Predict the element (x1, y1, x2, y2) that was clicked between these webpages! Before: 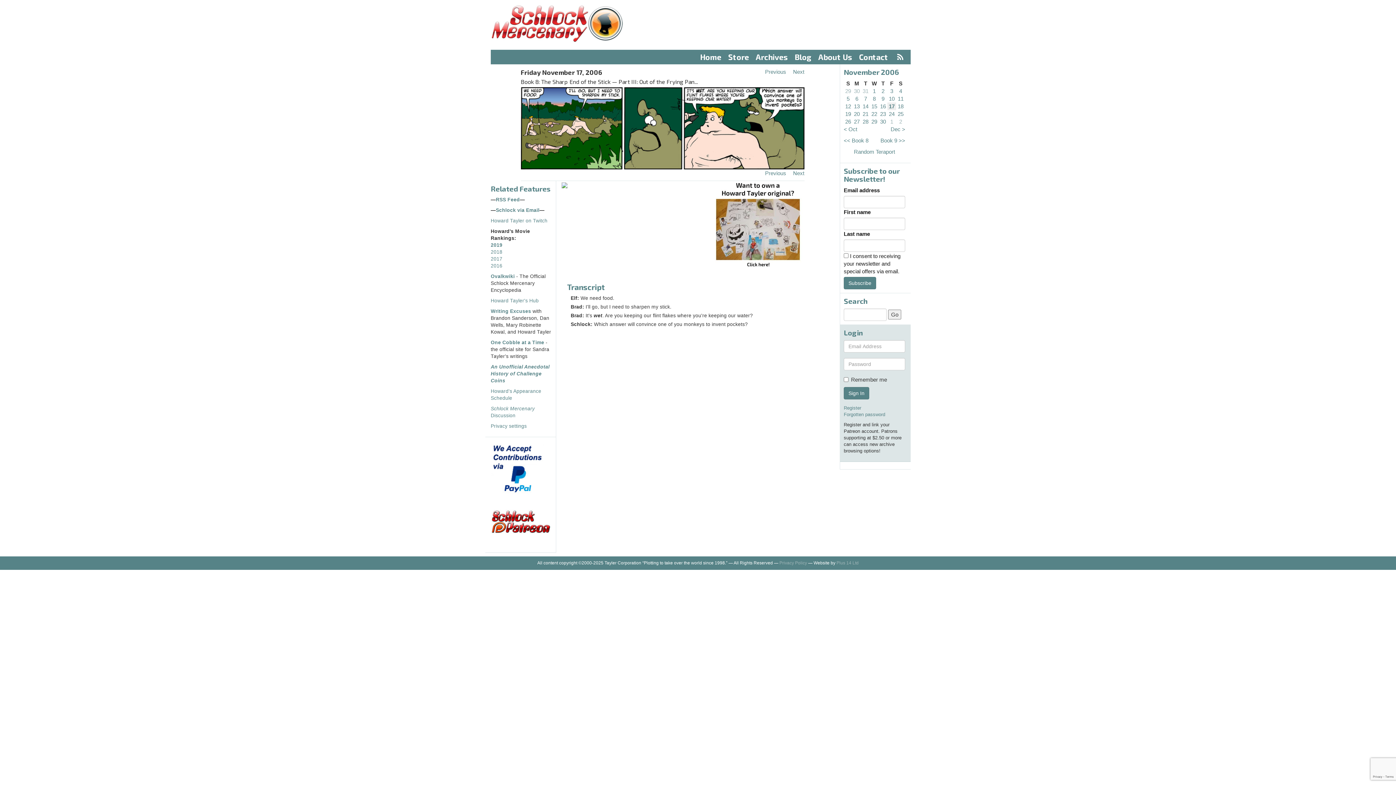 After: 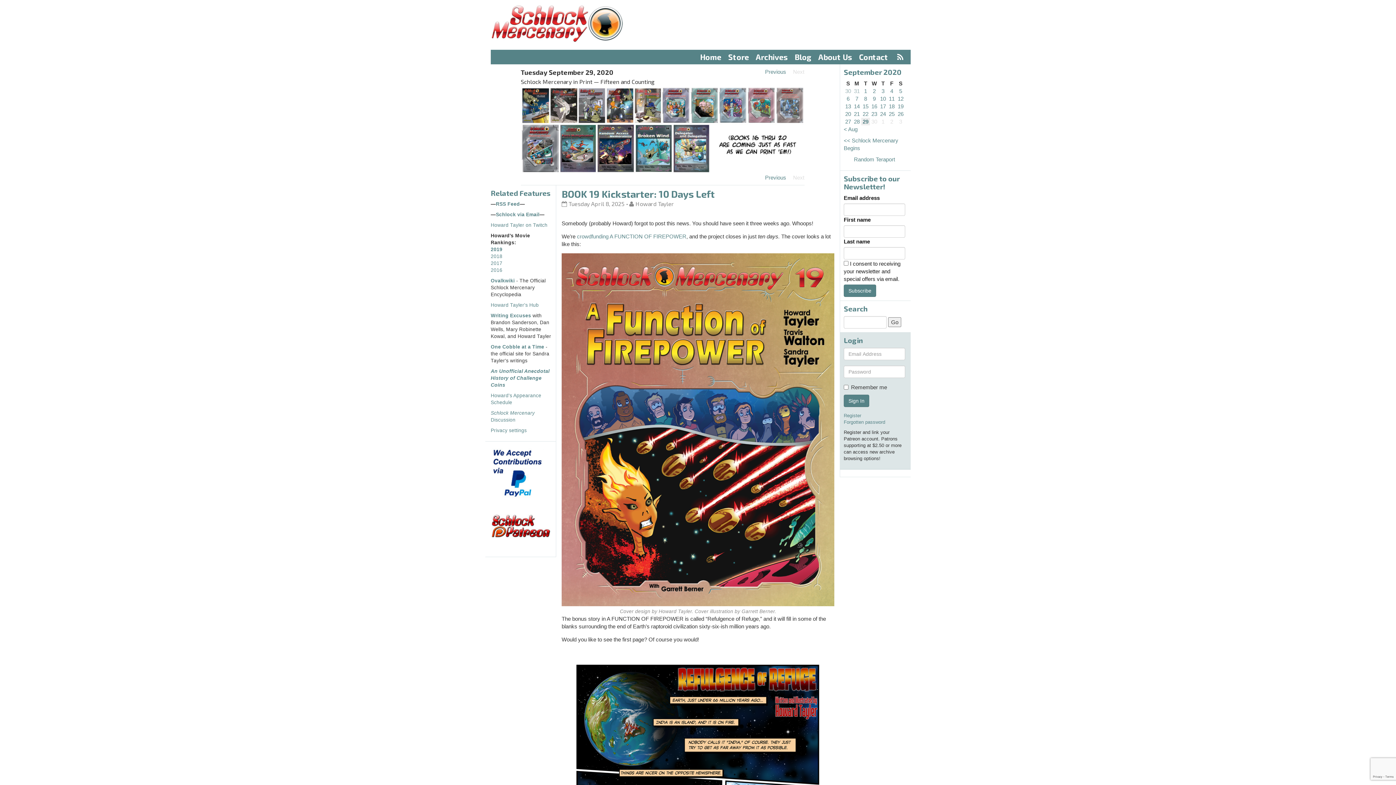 Action: label: Home bbox: (700, 52, 721, 61)